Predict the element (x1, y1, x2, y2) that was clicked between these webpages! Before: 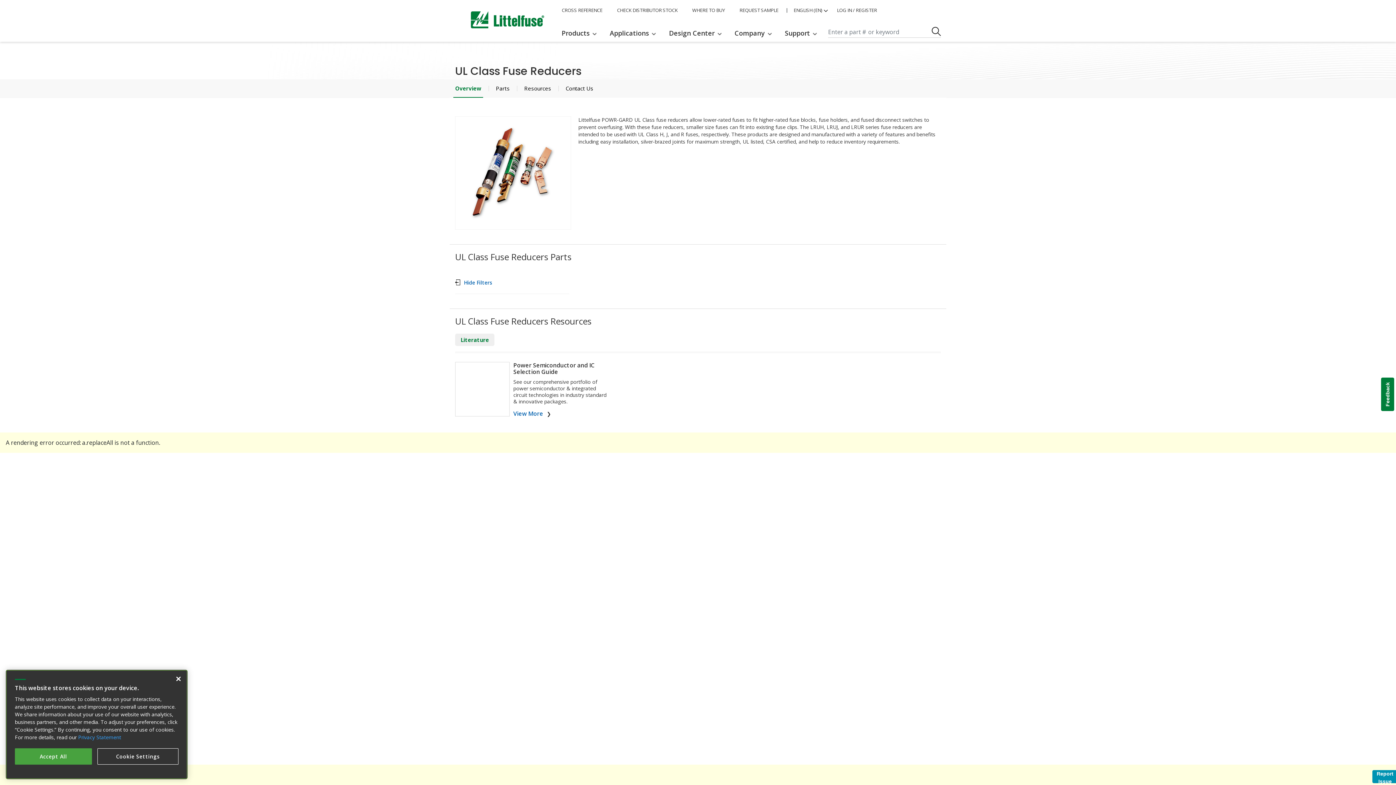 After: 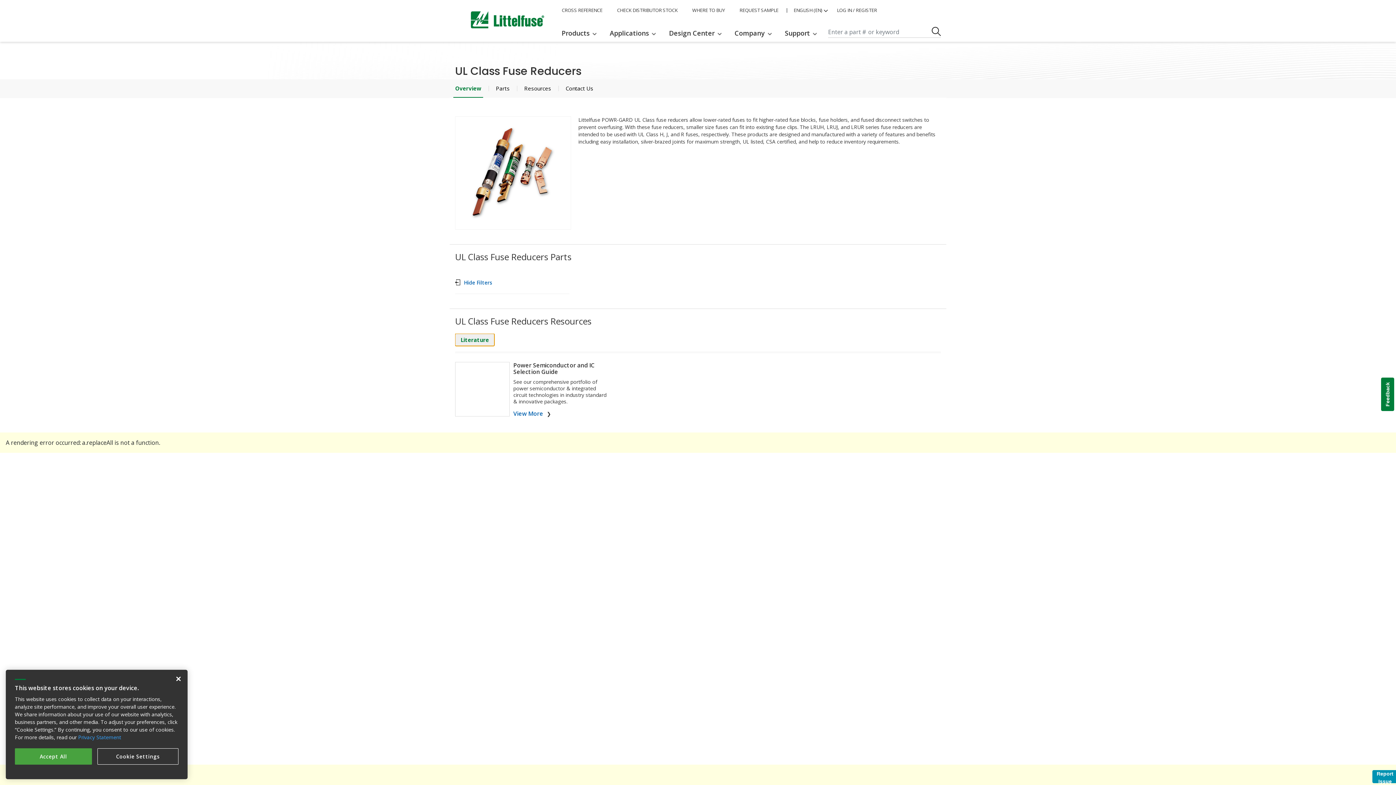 Action: label: Literature bbox: (455, 333, 494, 346)